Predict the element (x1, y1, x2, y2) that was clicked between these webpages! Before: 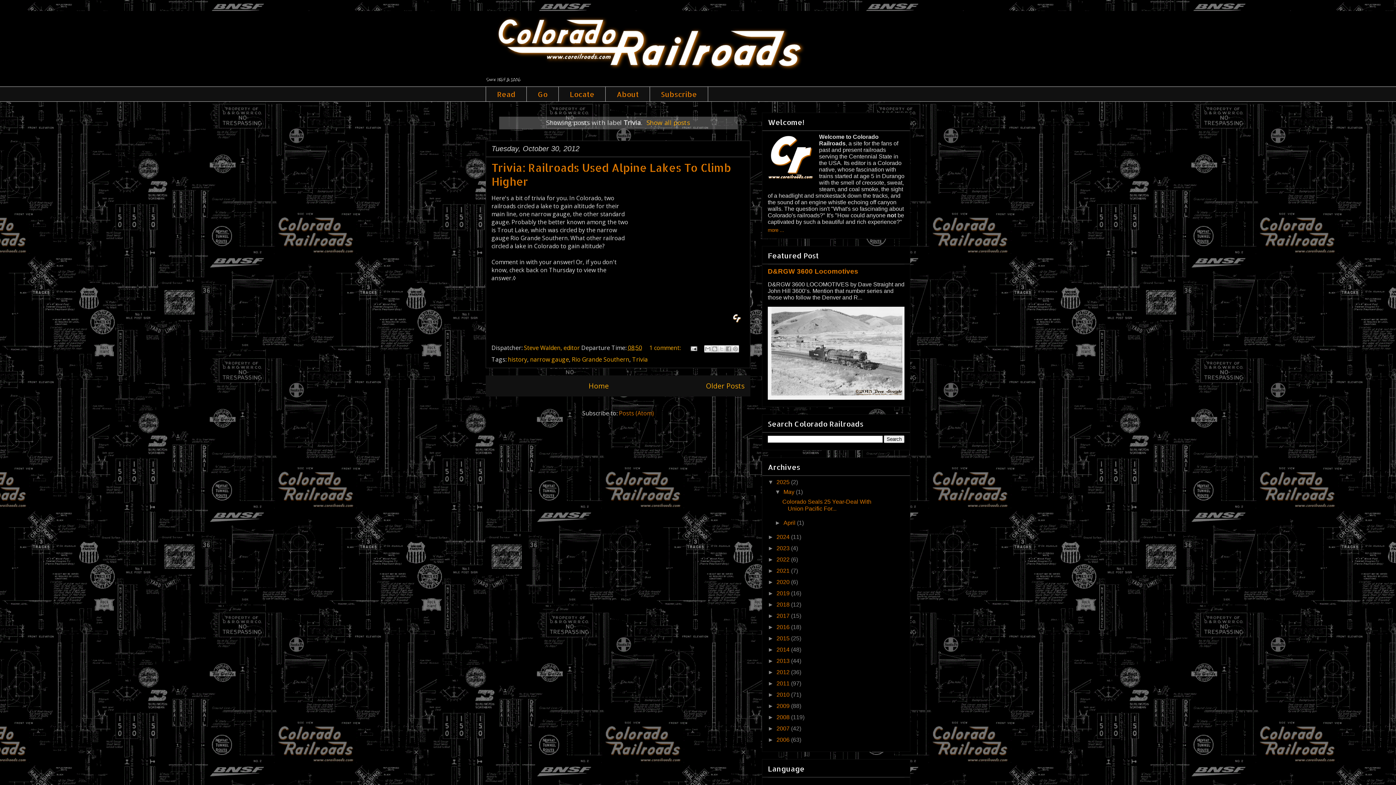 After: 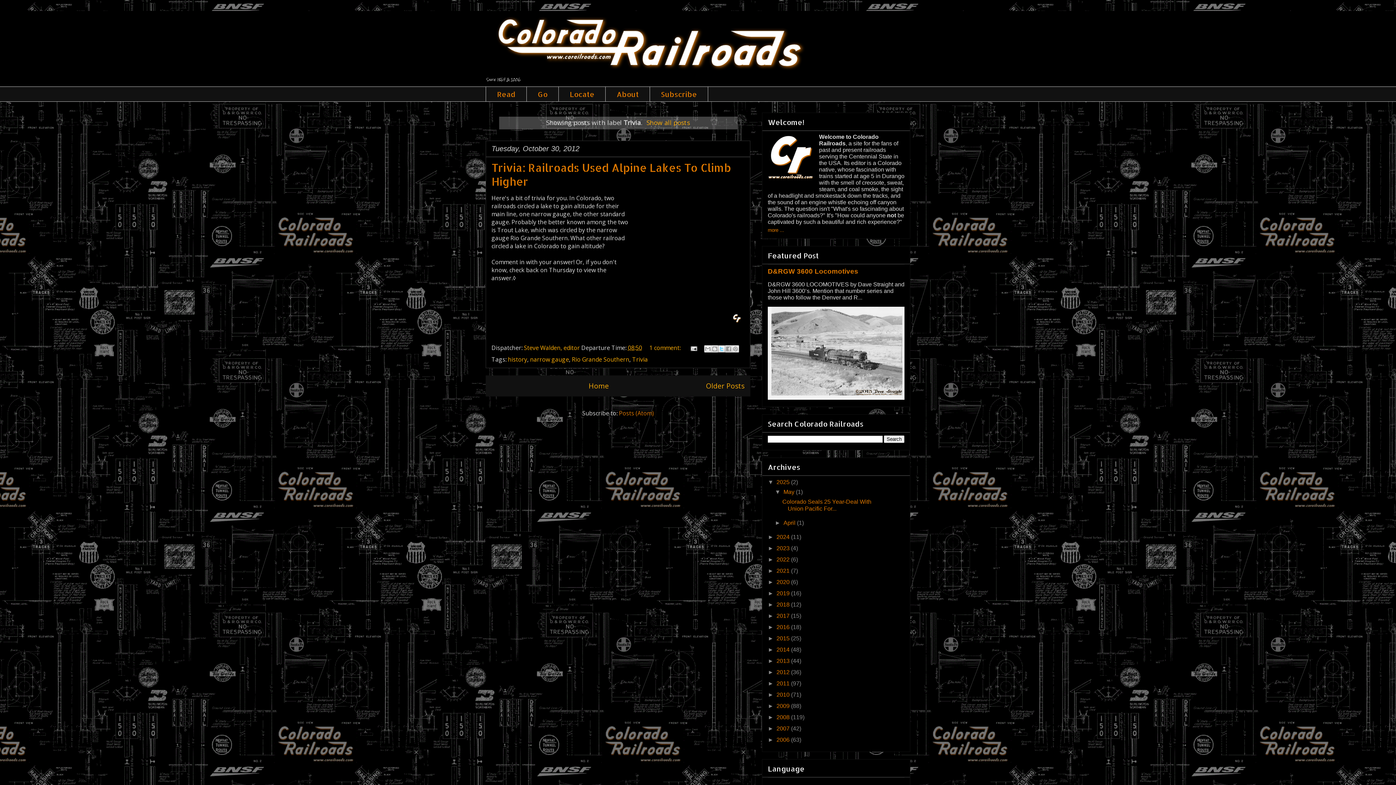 Action: bbox: (718, 345, 725, 352) label: Share to X